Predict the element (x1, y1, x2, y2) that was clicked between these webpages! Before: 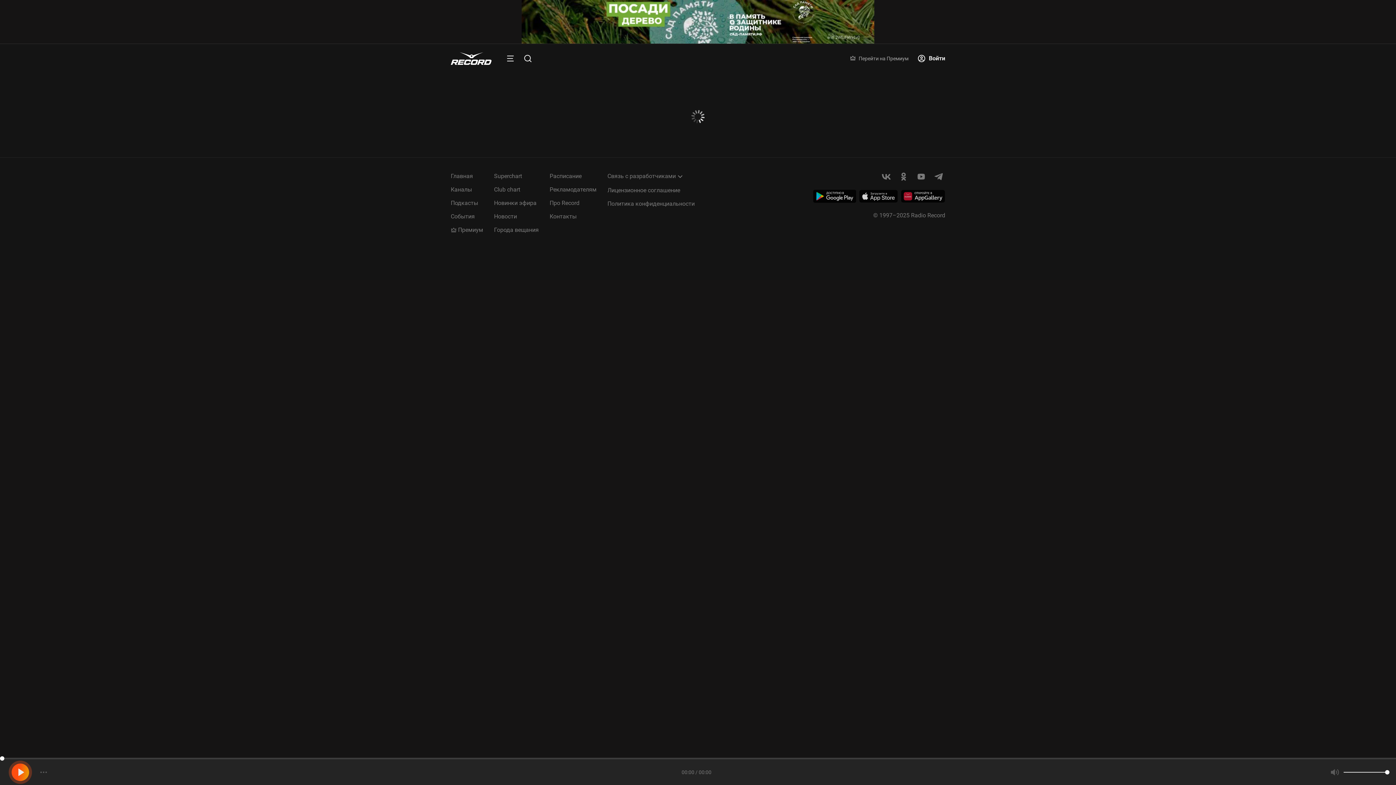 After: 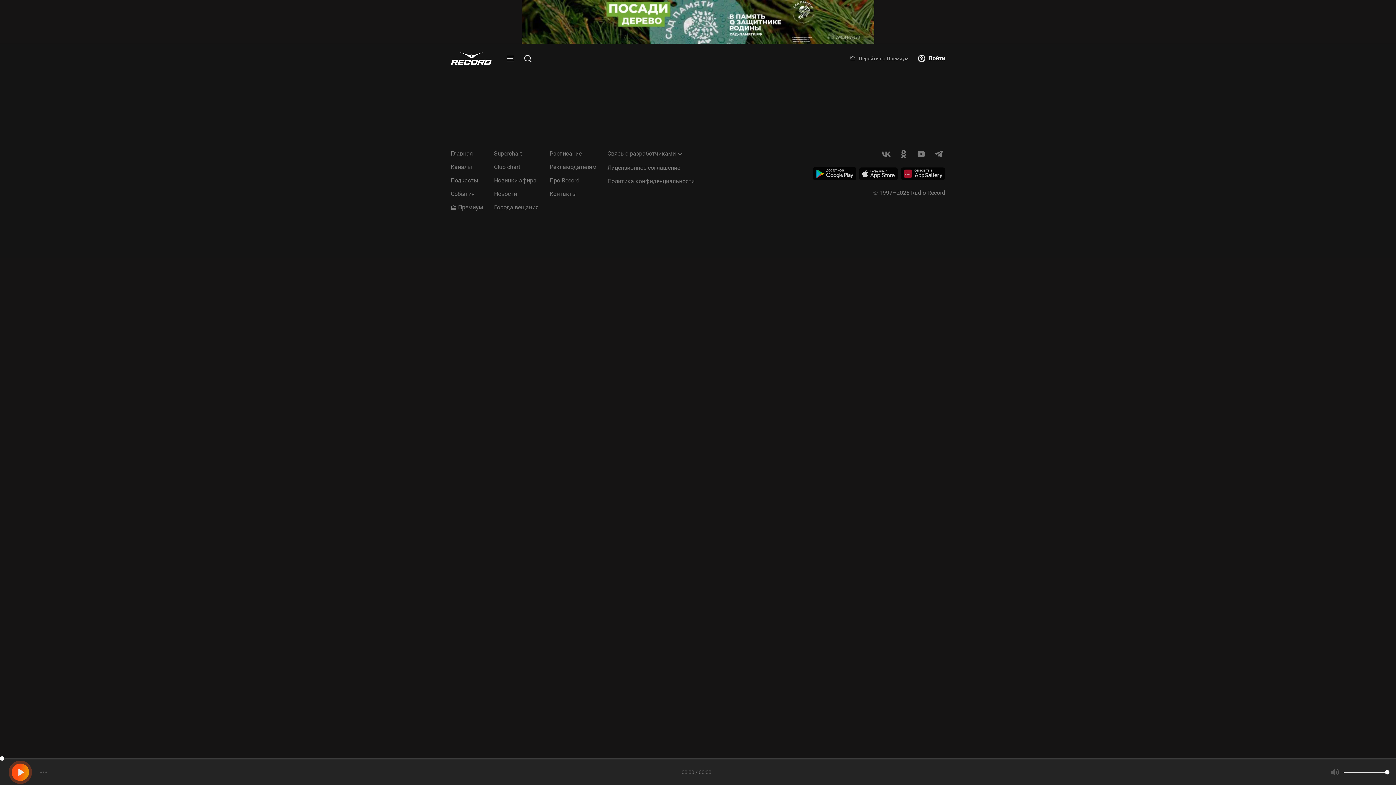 Action: bbox: (549, 172, 596, 180) label: Расписание